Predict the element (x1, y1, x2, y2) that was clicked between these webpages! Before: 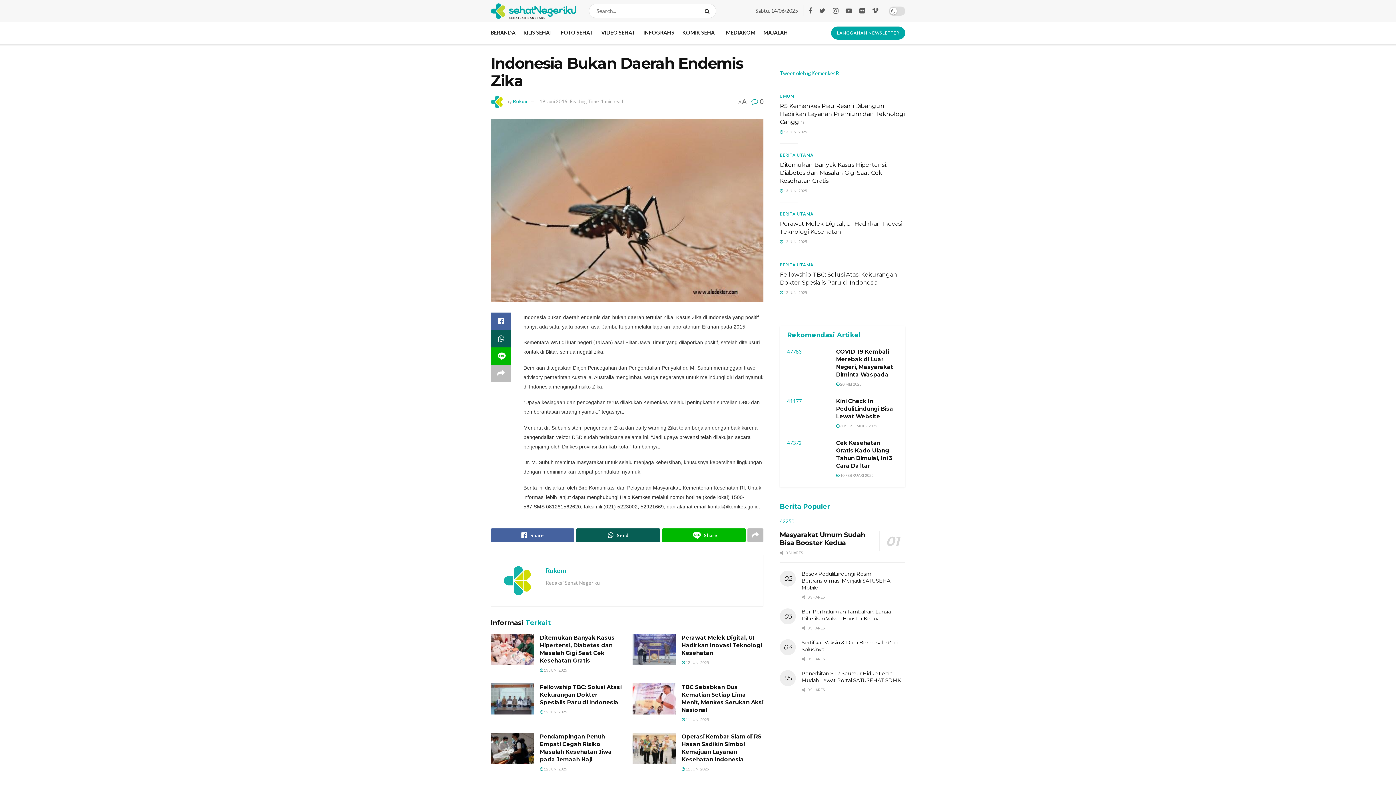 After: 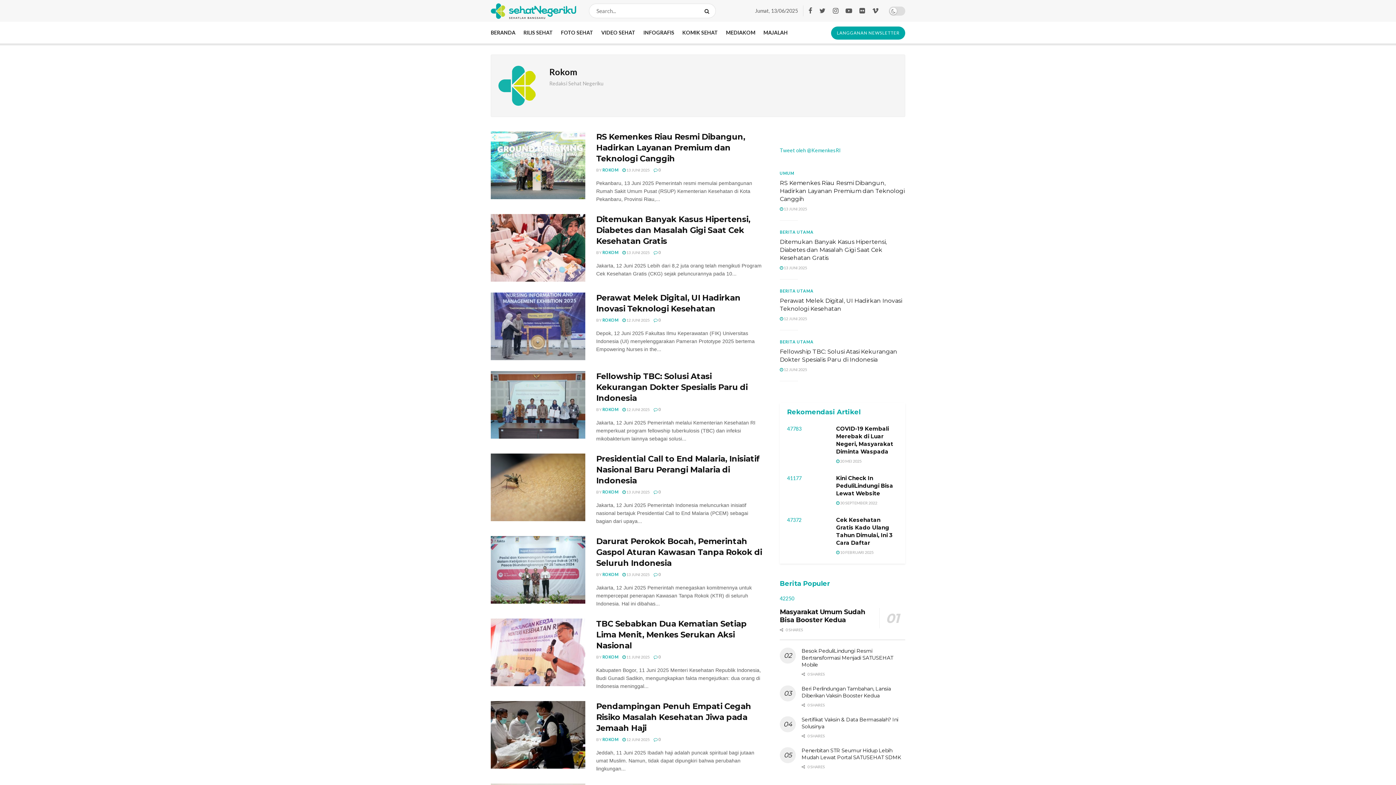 Action: bbox: (513, 98, 528, 104) label: Rokom